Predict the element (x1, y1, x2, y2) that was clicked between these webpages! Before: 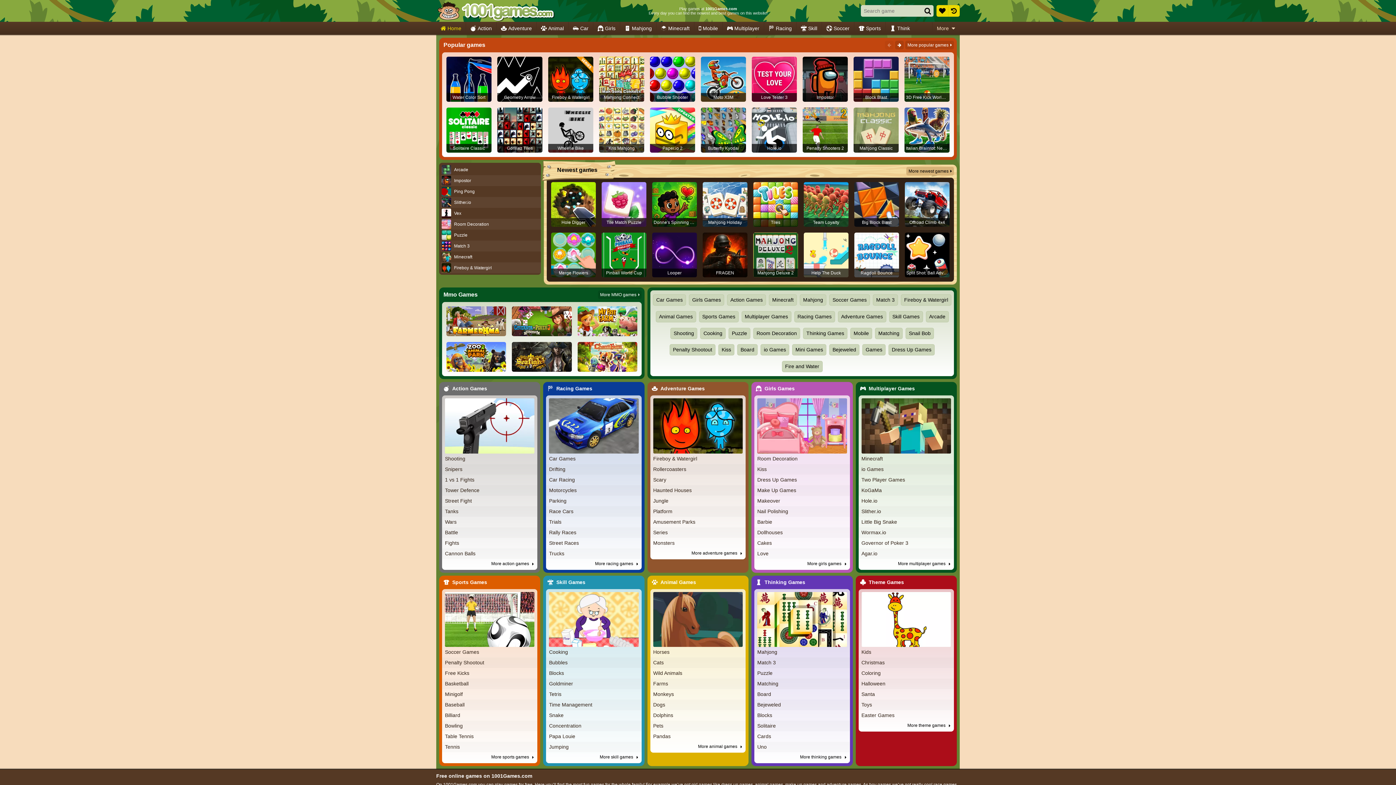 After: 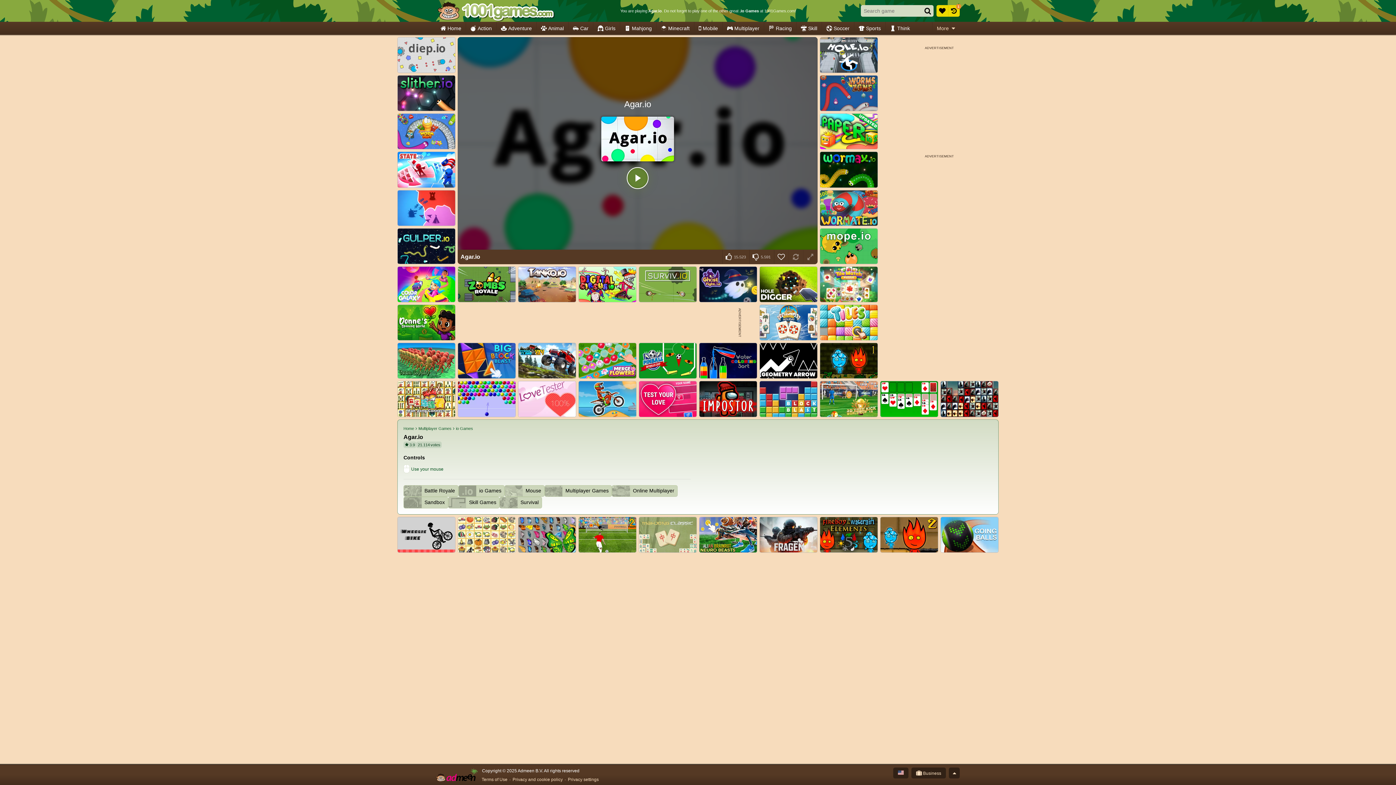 Action: label: Agar.io bbox: (858, 548, 954, 559)